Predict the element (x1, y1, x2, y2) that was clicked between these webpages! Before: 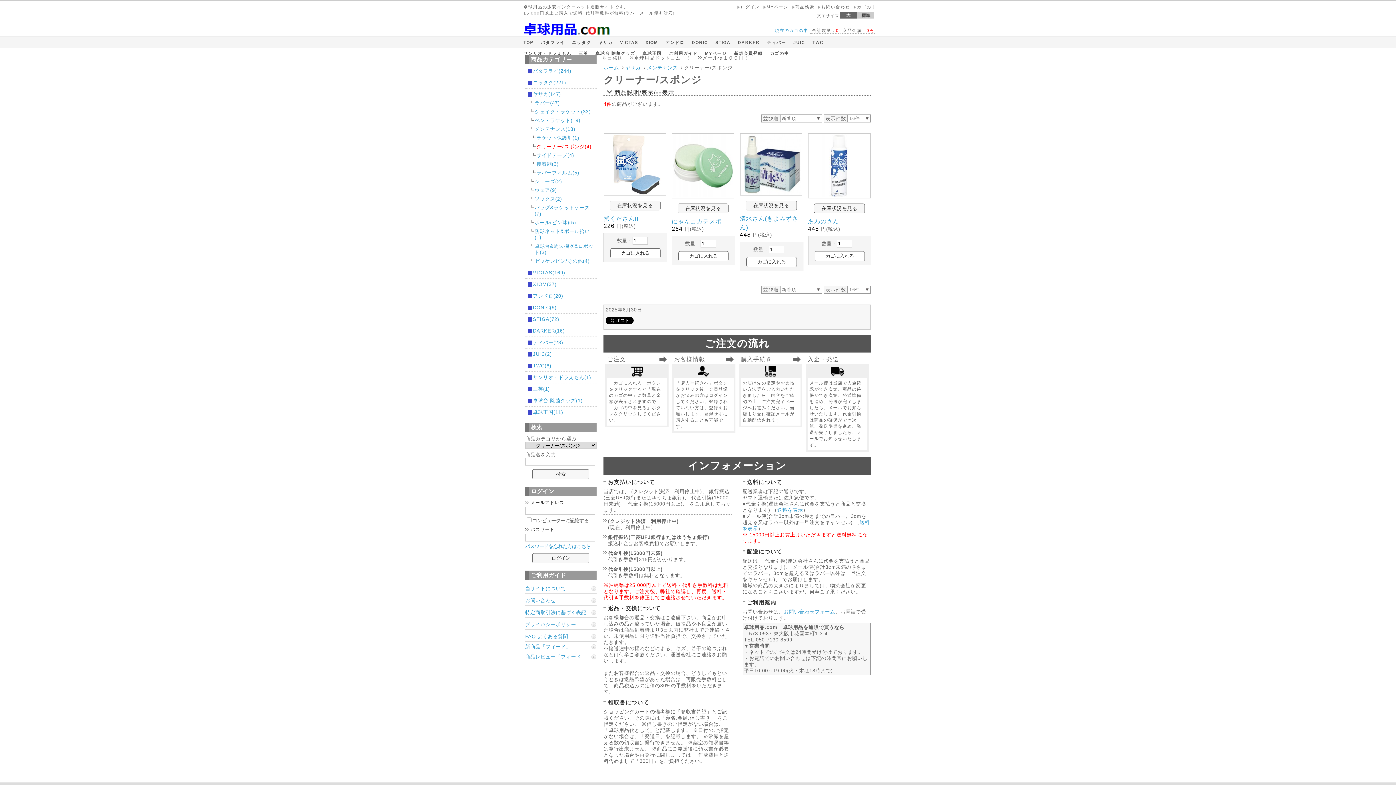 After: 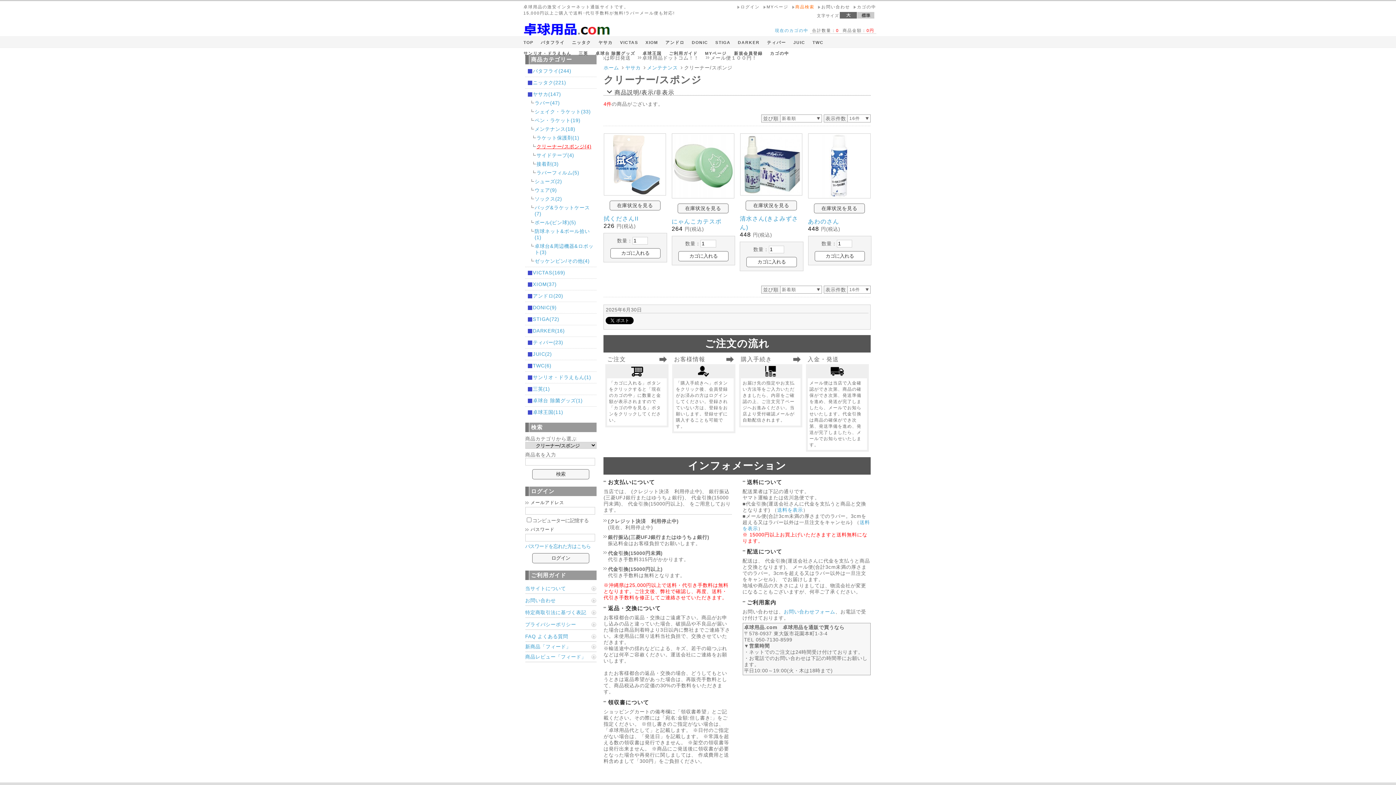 Action: bbox: (792, 4, 814, 9) label: 商品検索